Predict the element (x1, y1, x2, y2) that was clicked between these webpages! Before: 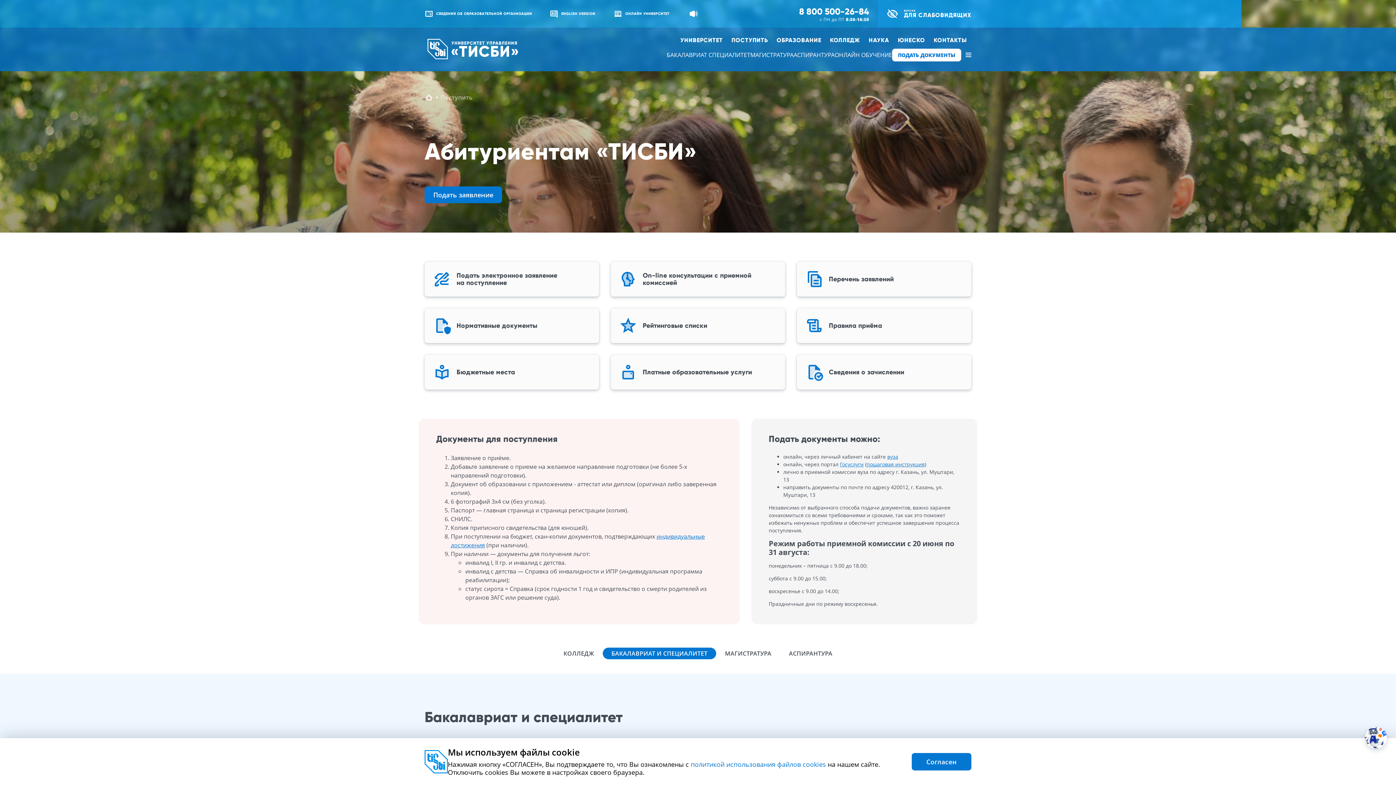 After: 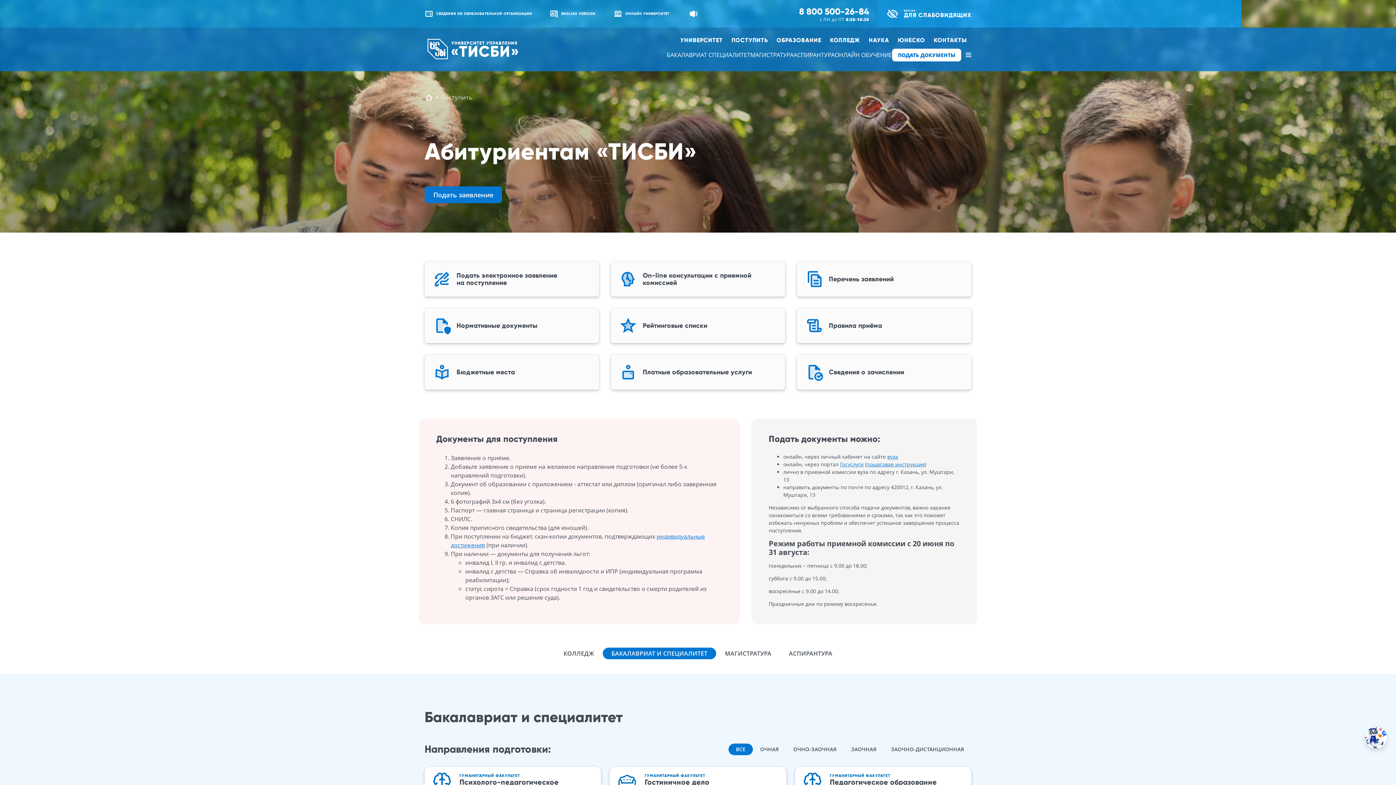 Action: label: Согласен bbox: (912, 753, 971, 770)